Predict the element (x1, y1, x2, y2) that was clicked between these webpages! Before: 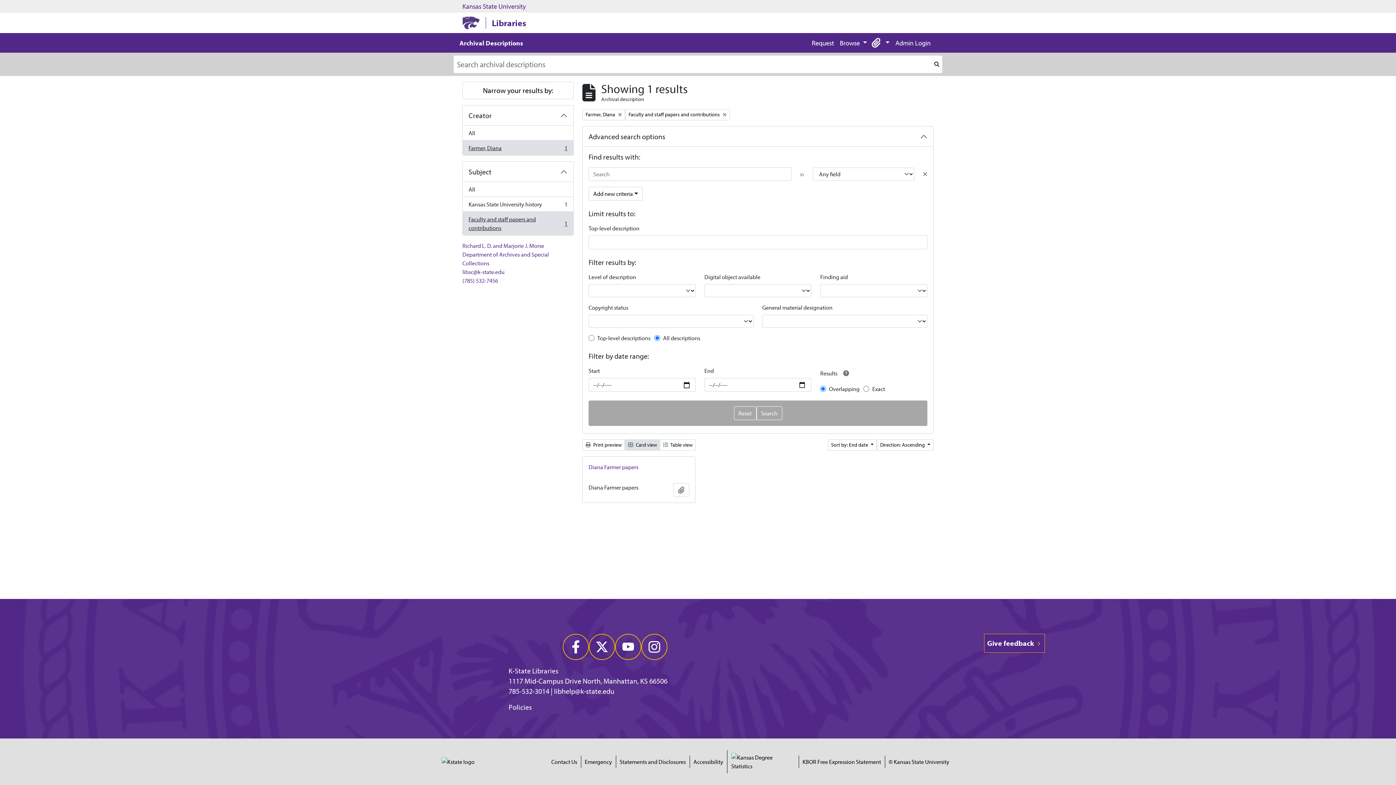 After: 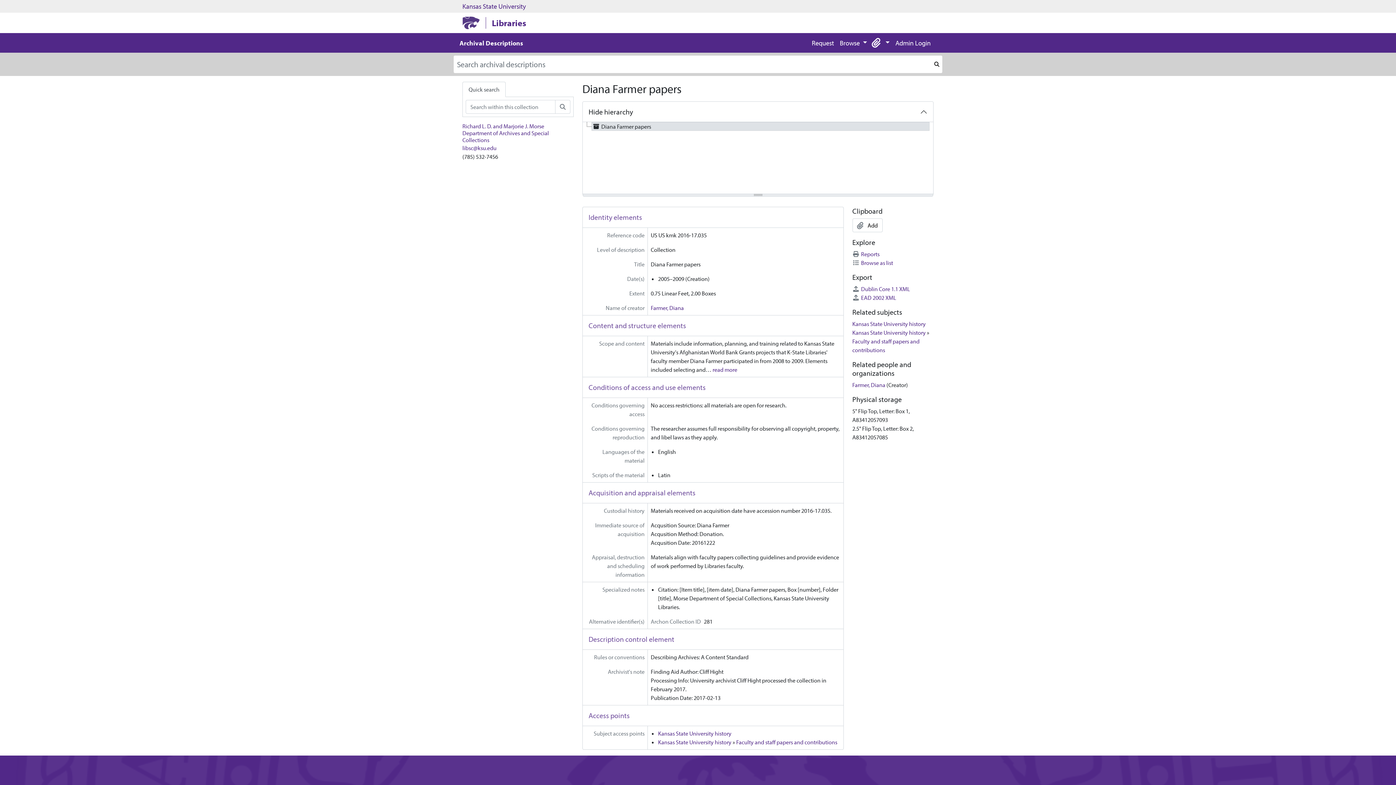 Action: label: Diana Farmer papers bbox: (582, 457, 695, 477)